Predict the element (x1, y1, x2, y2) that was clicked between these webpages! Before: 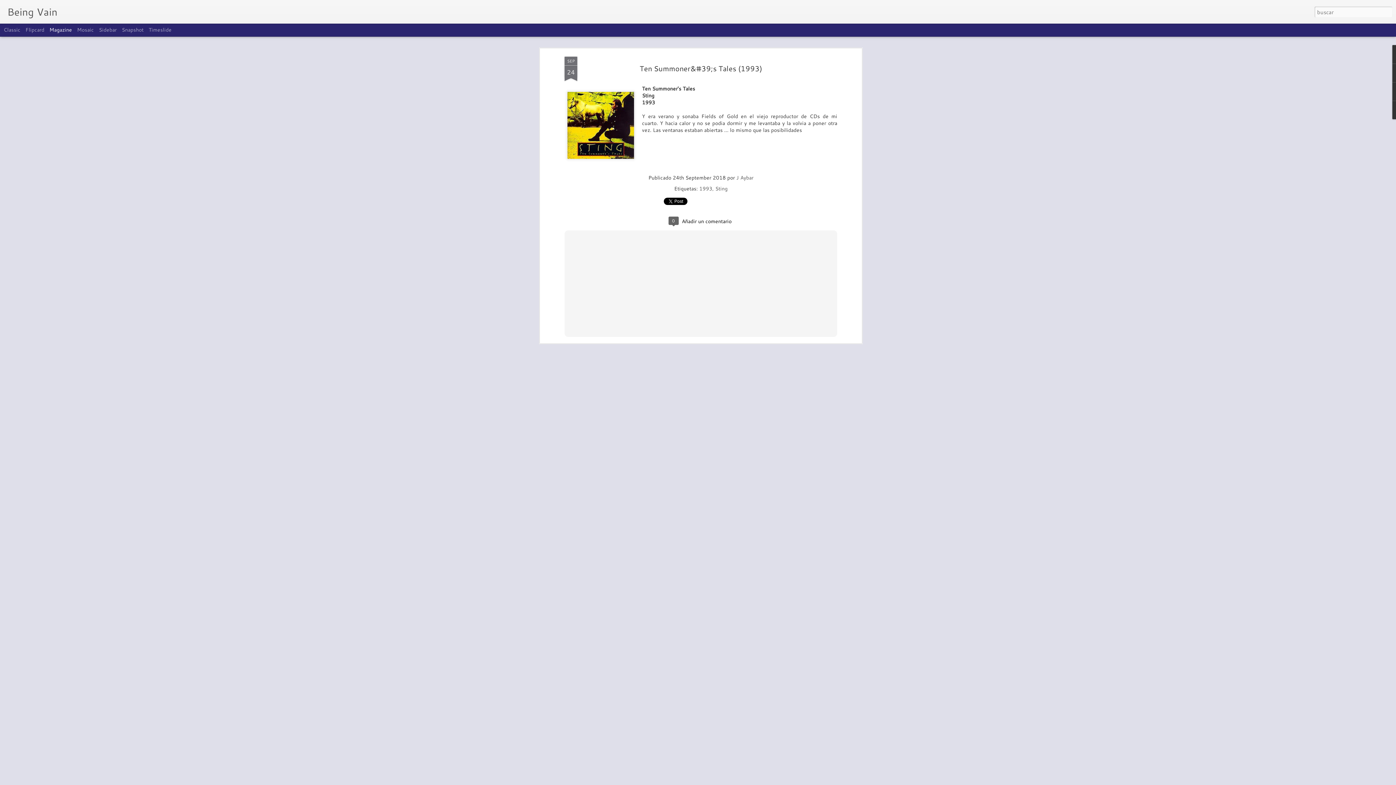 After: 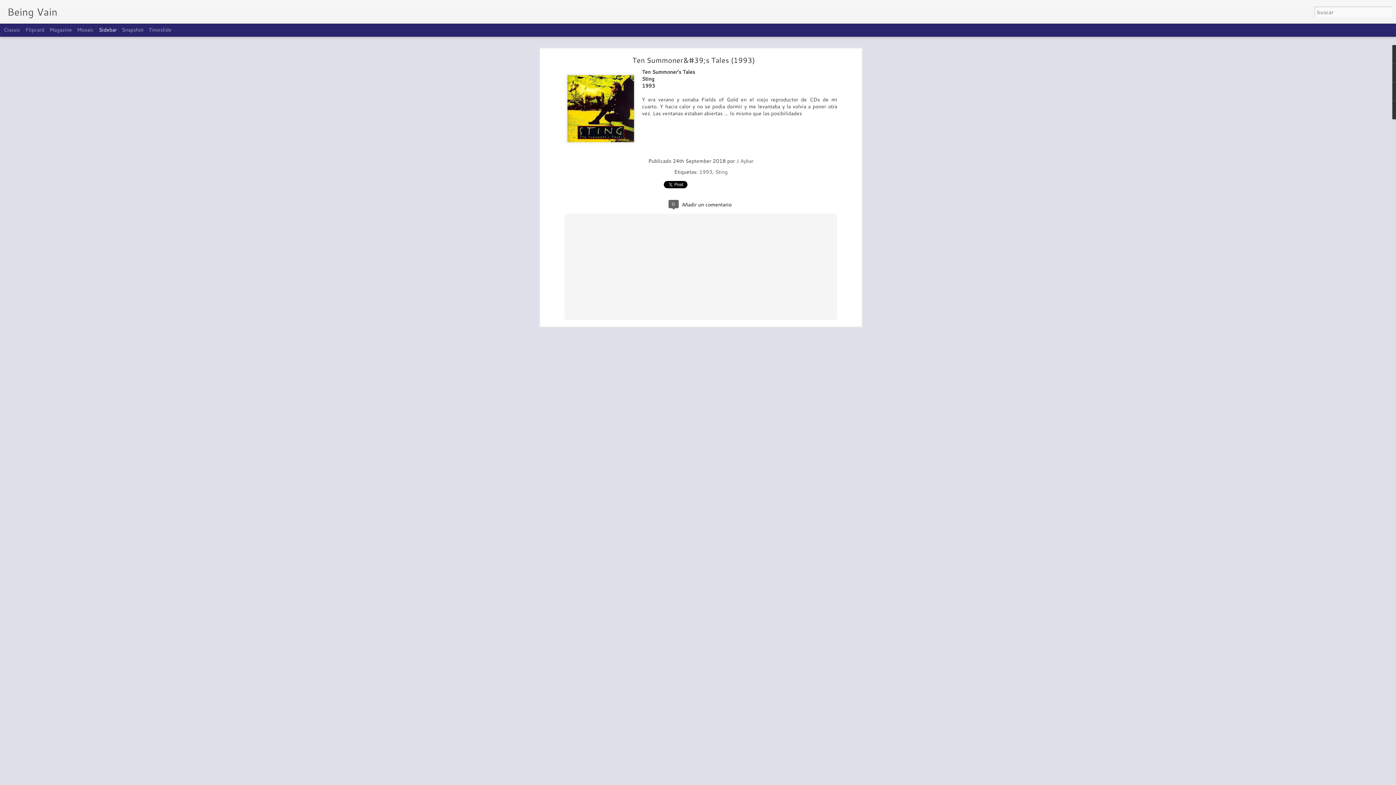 Action: label: Sidebar bbox: (98, 26, 116, 33)